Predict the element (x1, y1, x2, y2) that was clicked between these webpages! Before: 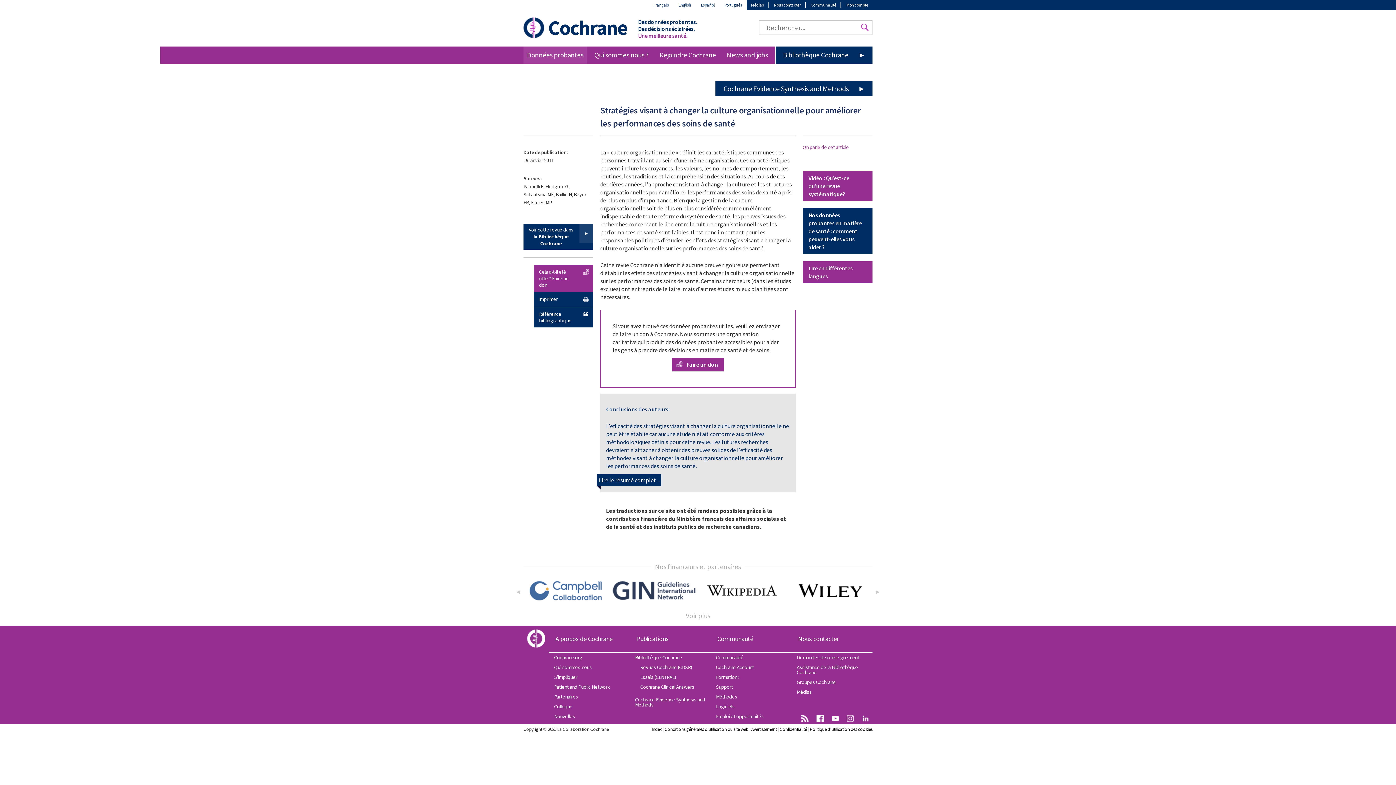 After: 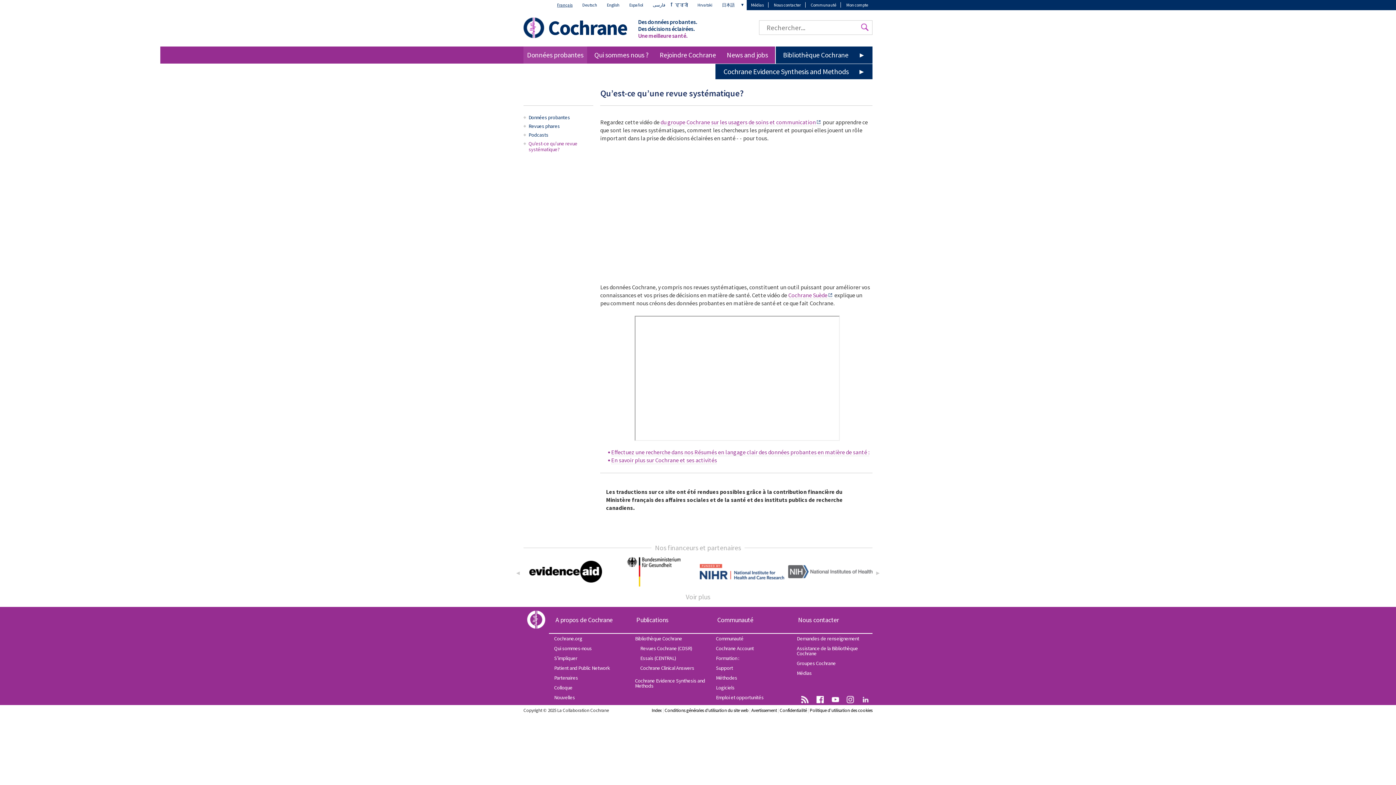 Action: bbox: (802, 171, 872, 201) label: Vidéo : Qu’est-ce qu’une revue systématique?